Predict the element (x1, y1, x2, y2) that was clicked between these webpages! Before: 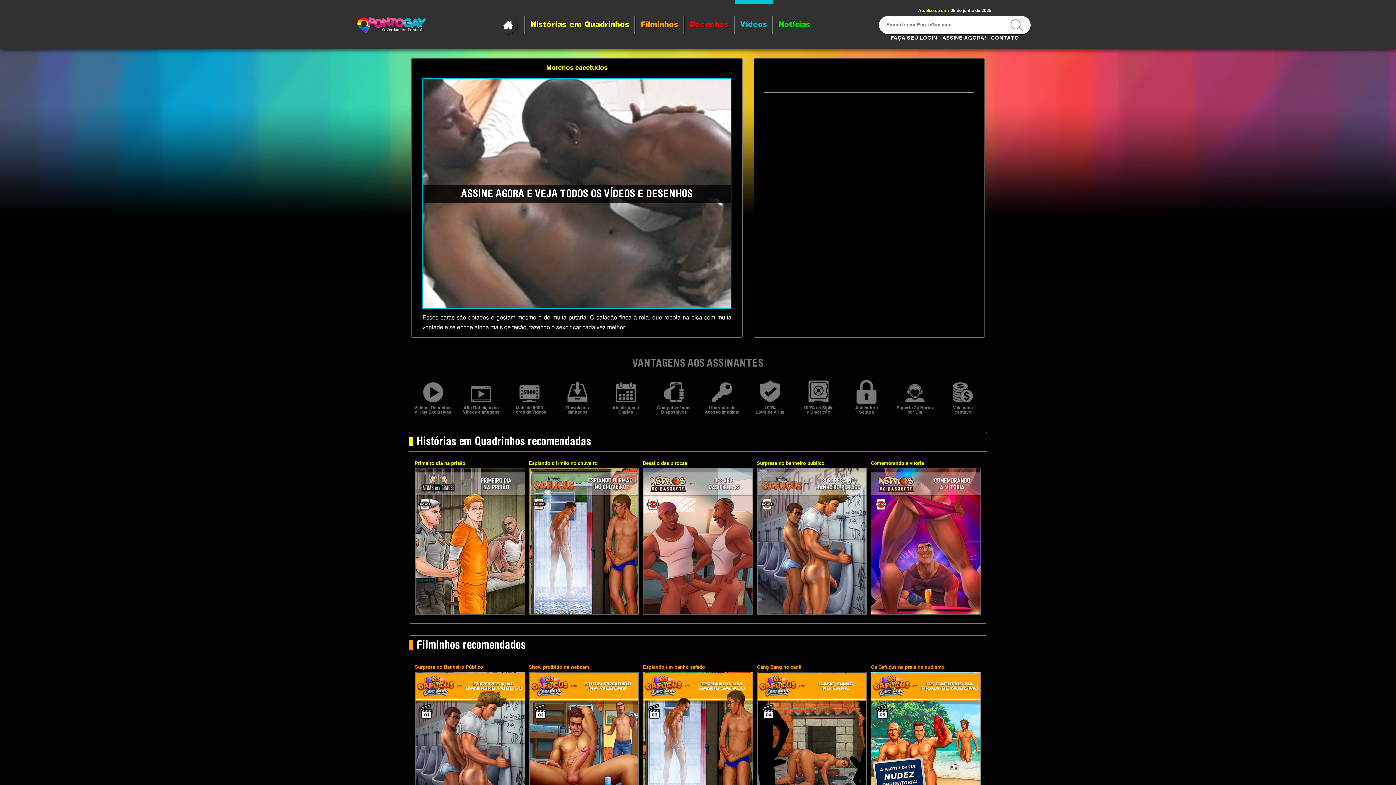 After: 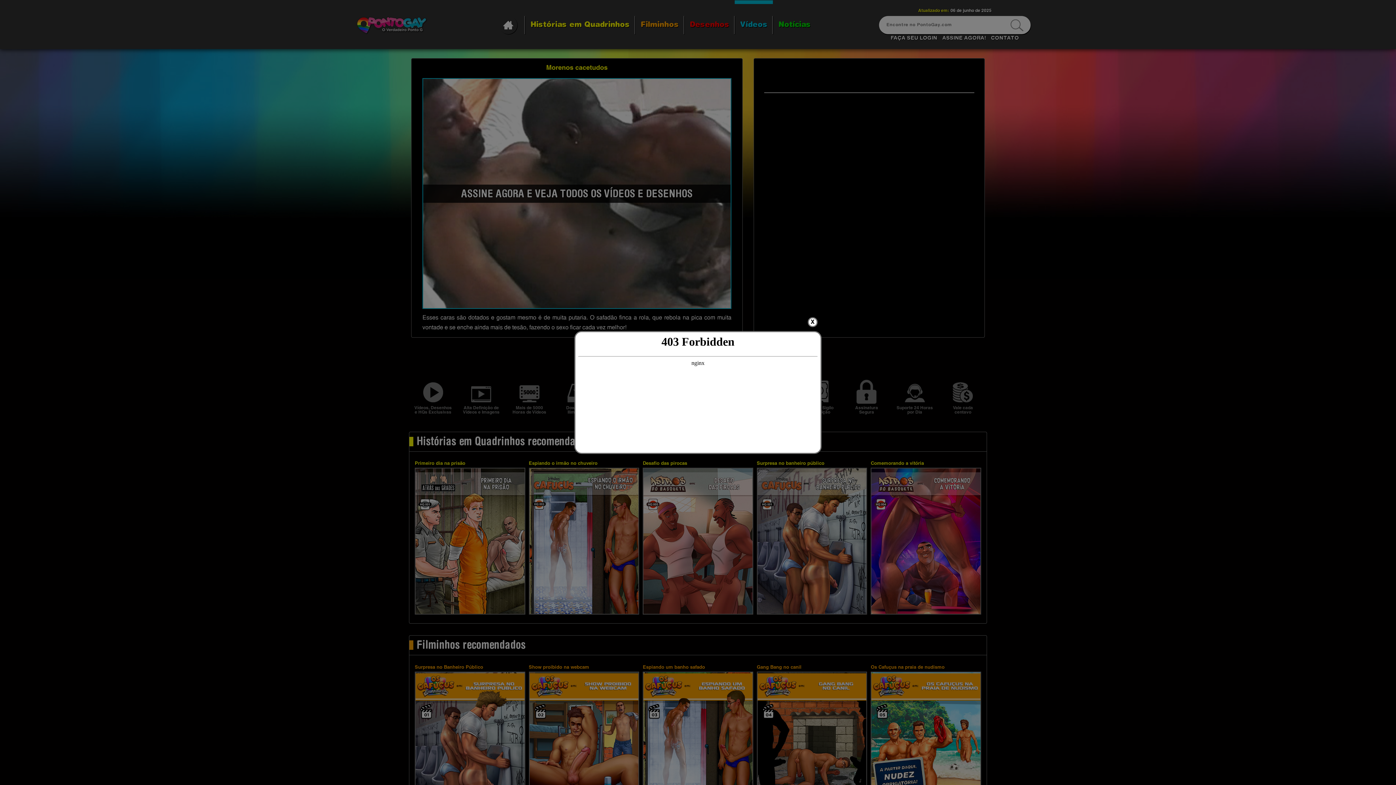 Action: label: ASSINE AGORA! bbox: (942, 36, 986, 41)